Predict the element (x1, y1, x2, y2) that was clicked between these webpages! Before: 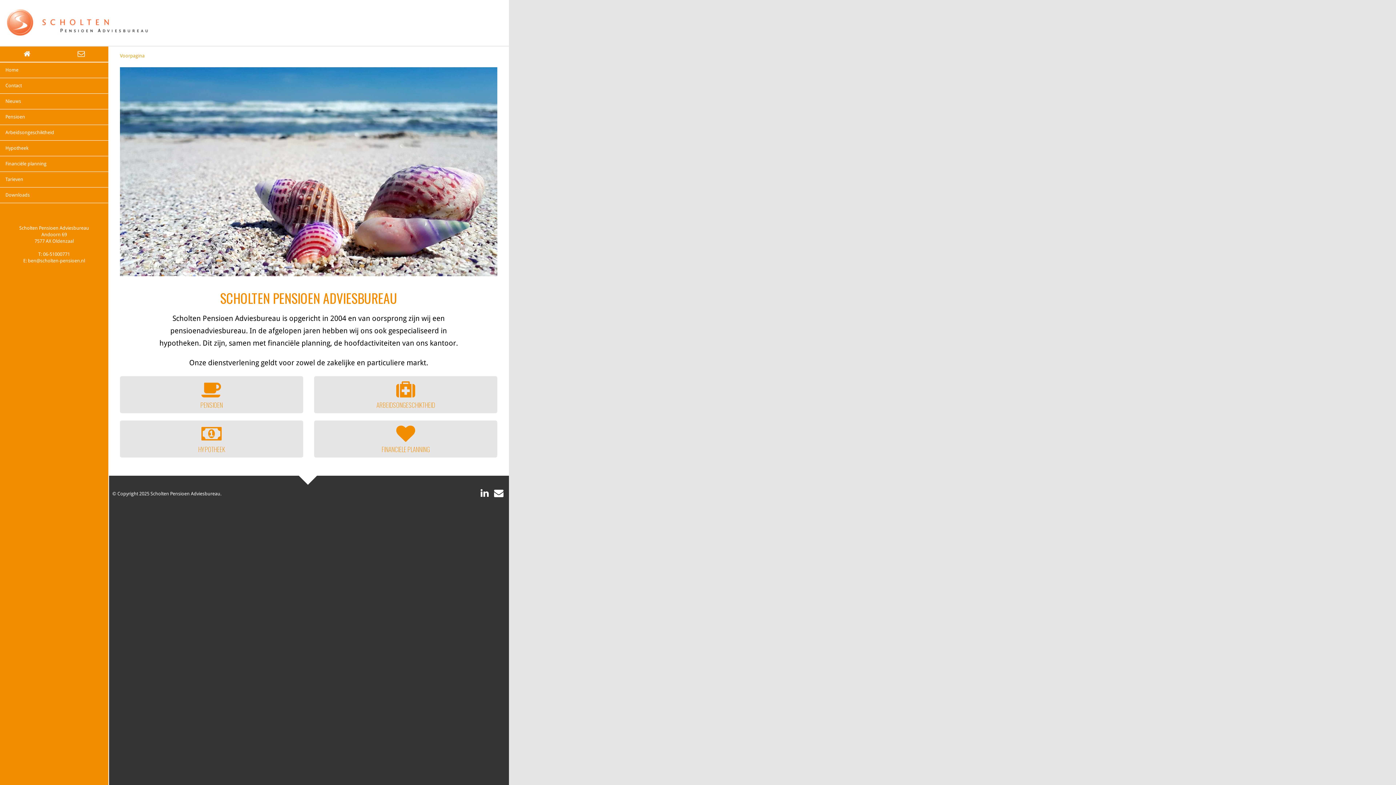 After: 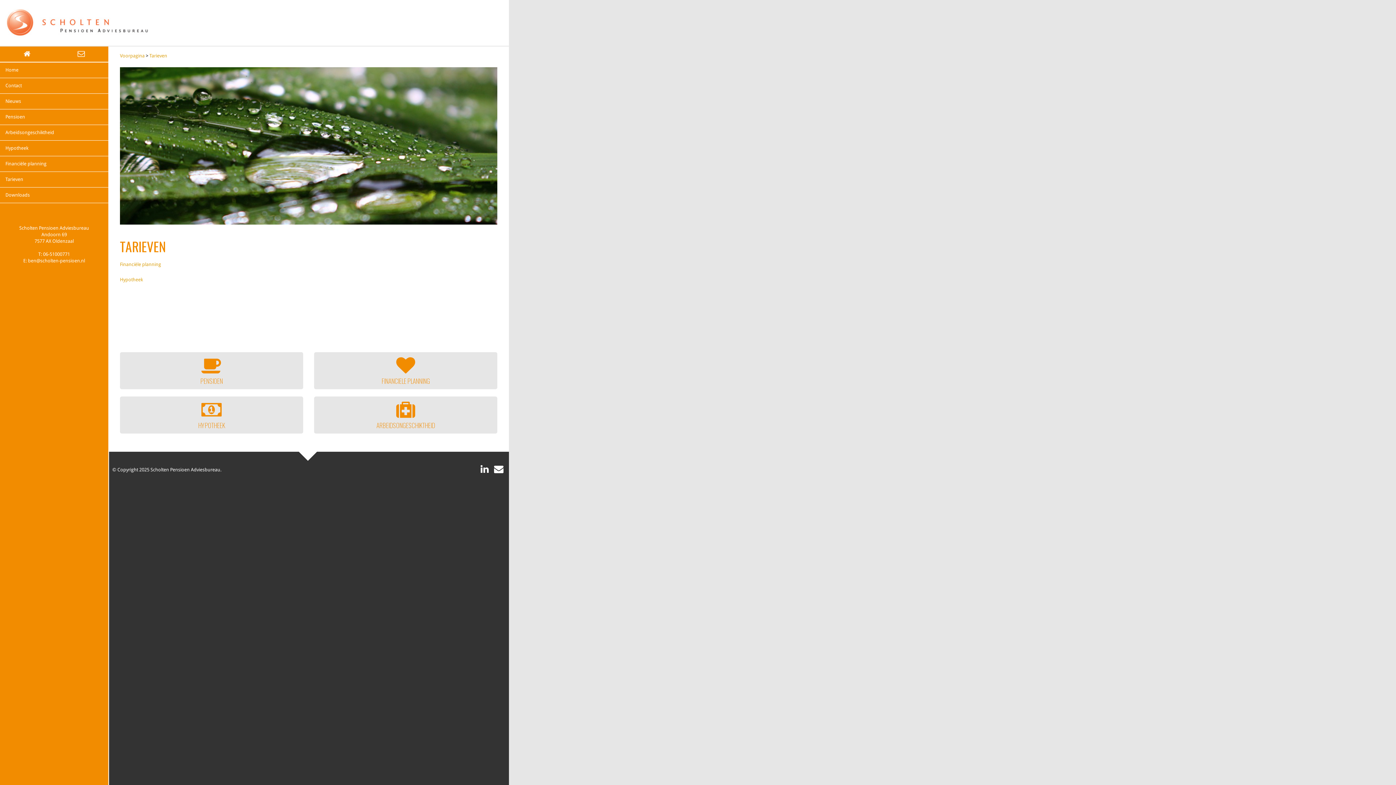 Action: bbox: (0, 172, 108, 187) label: Tarieven